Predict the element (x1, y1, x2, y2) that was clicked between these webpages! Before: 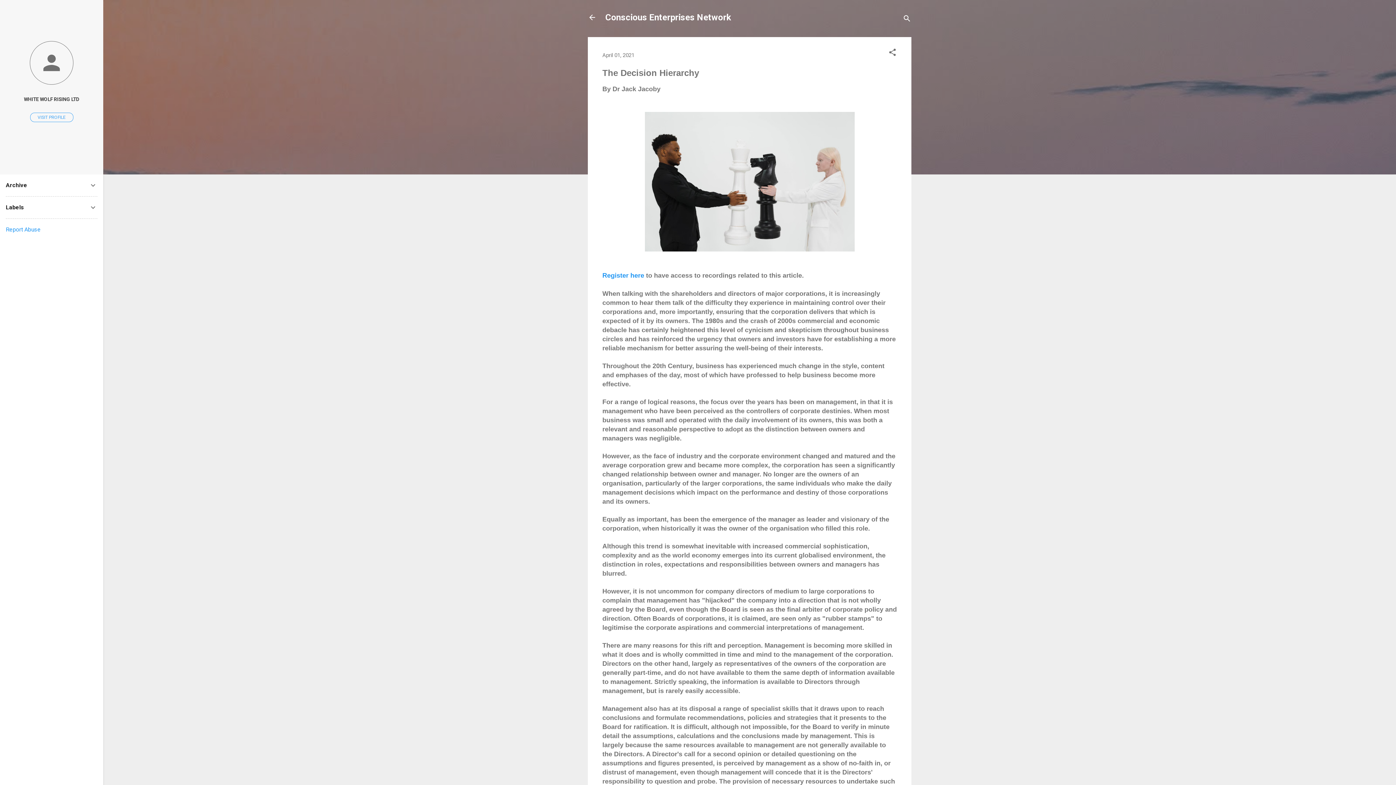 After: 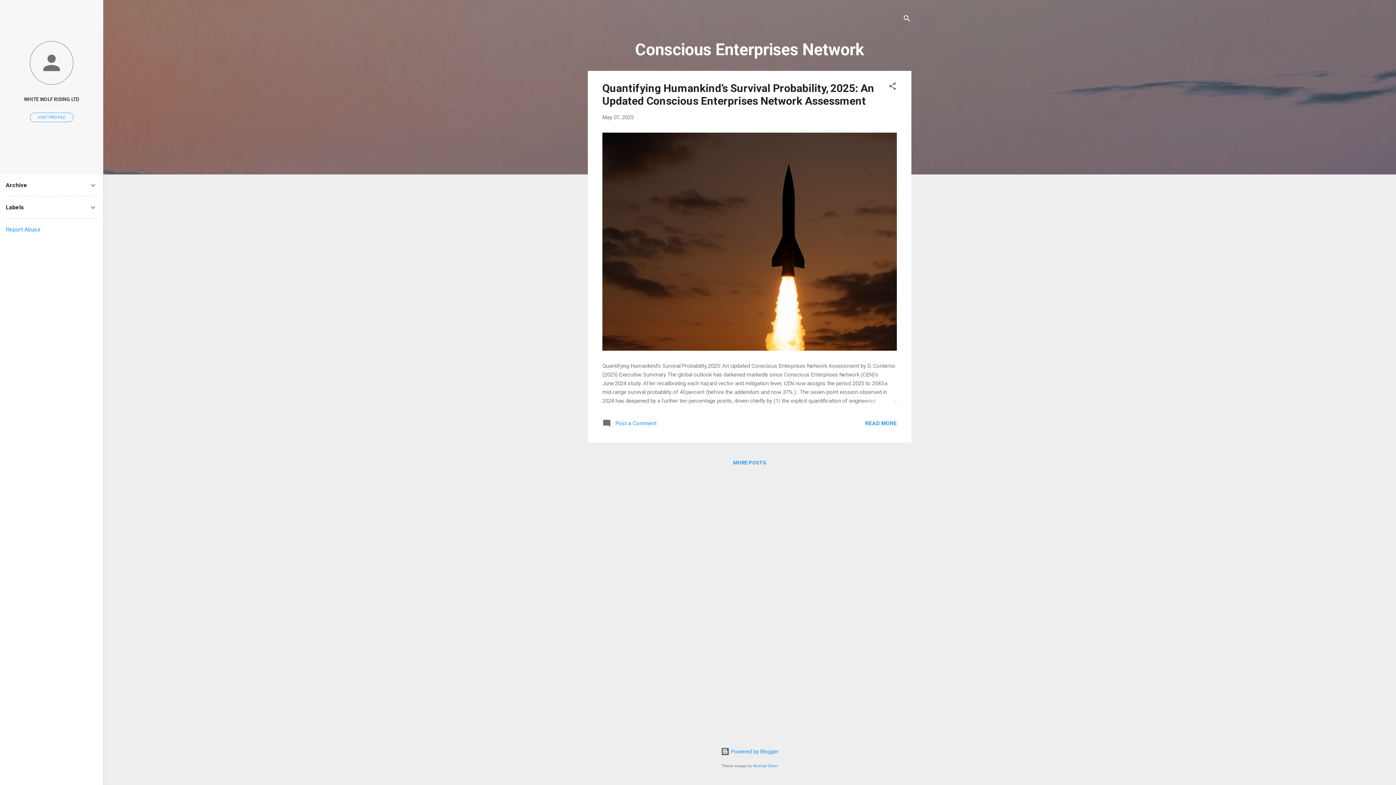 Action: label: Conscious Enterprises Network bbox: (605, 12, 731, 22)